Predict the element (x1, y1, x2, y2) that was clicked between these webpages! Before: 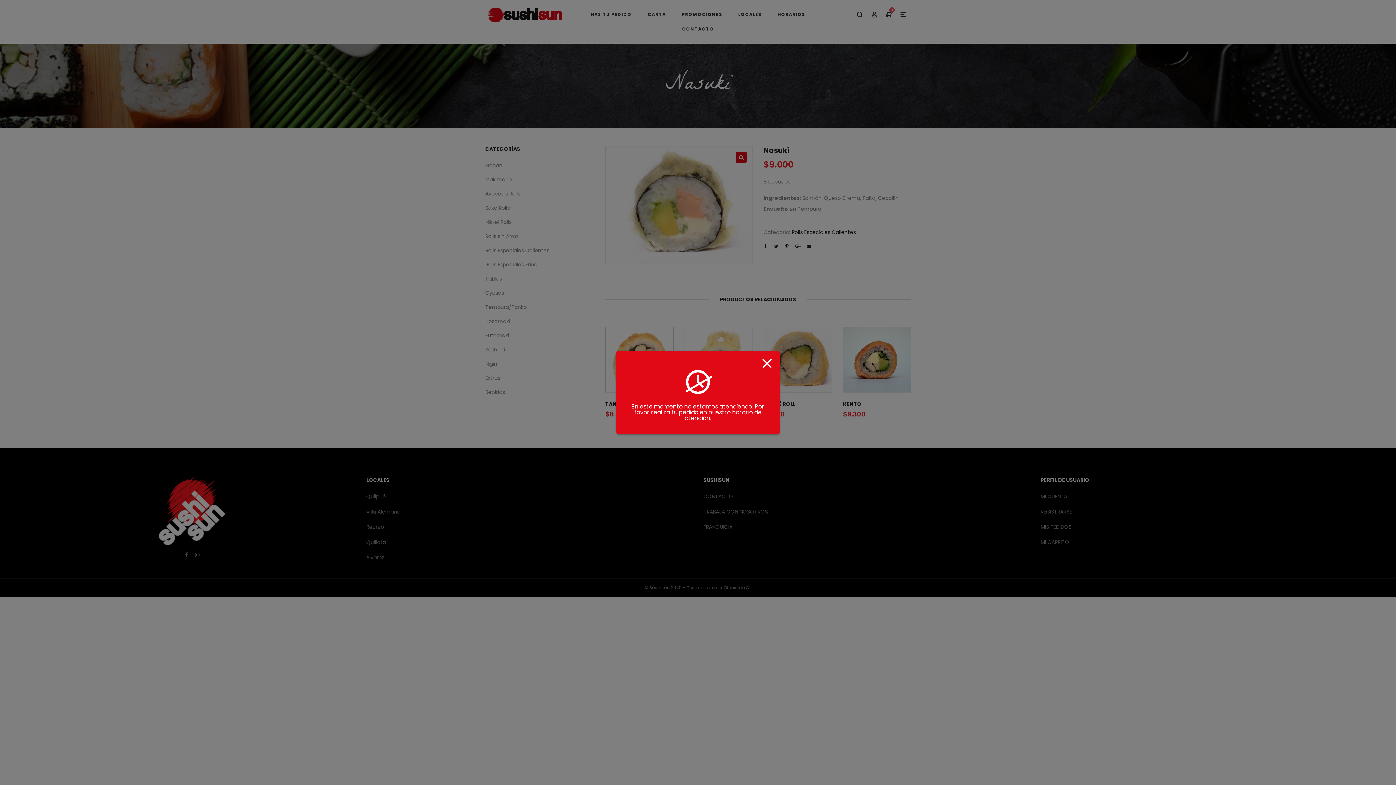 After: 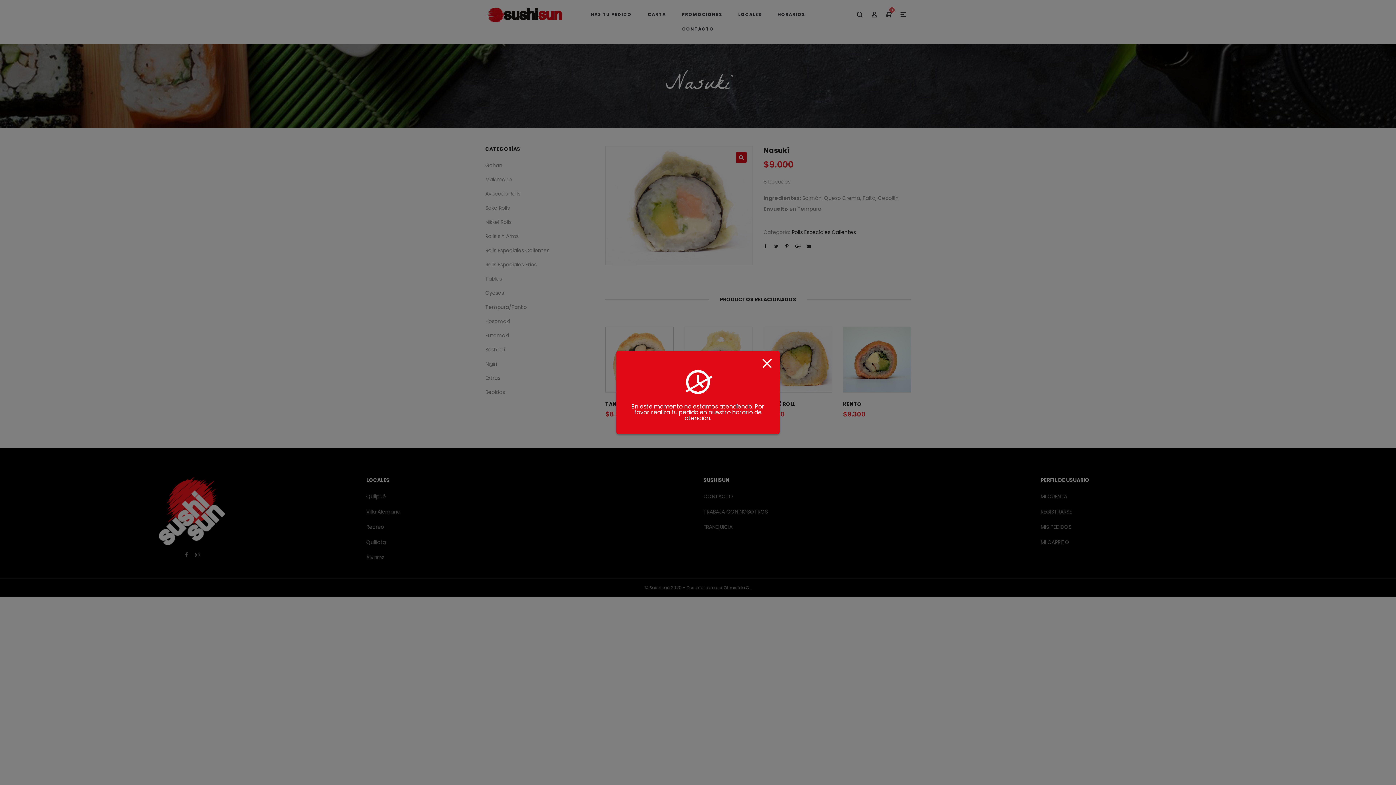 Action: bbox: (761, 358, 772, 369)